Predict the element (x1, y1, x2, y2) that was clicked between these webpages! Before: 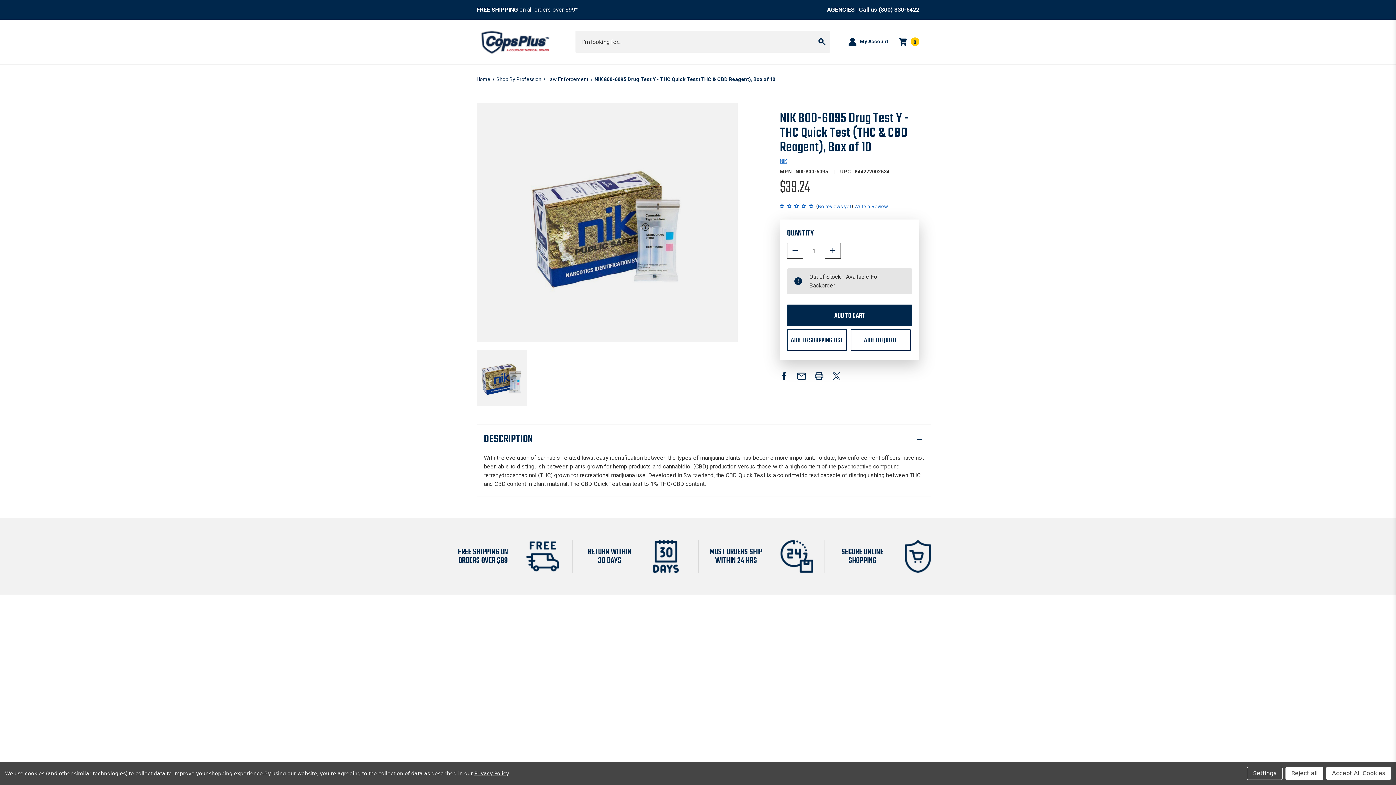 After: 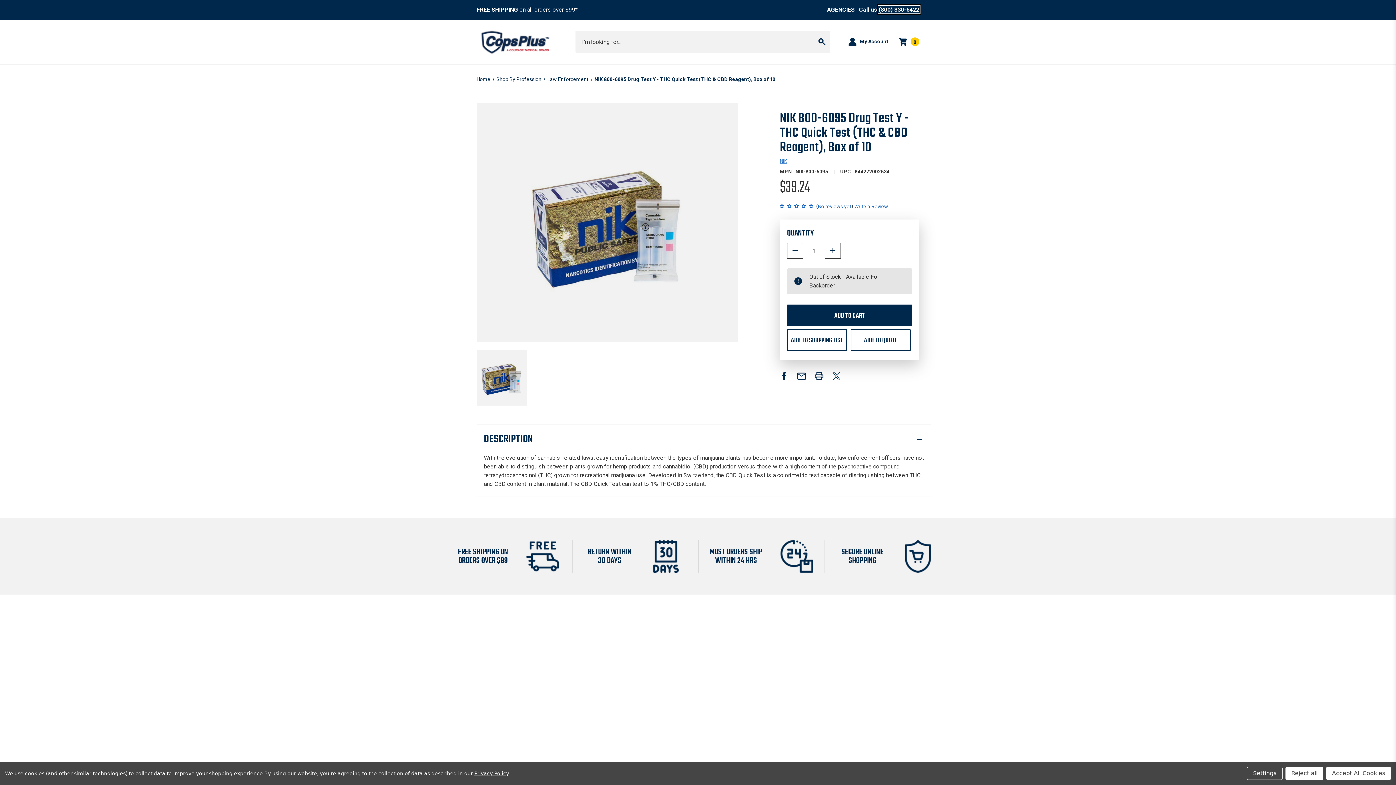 Action: bbox: (878, 6, 919, 13) label: (800) 330-6422